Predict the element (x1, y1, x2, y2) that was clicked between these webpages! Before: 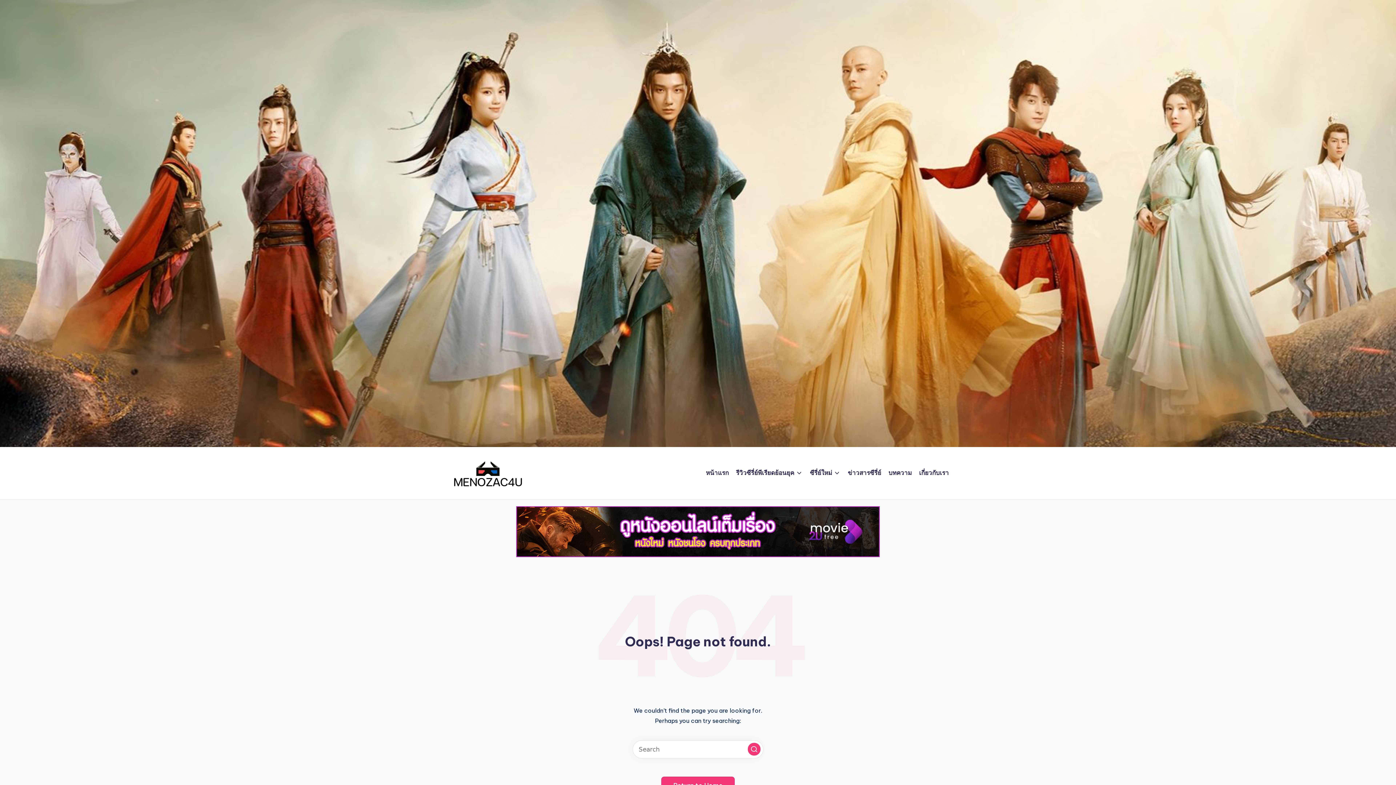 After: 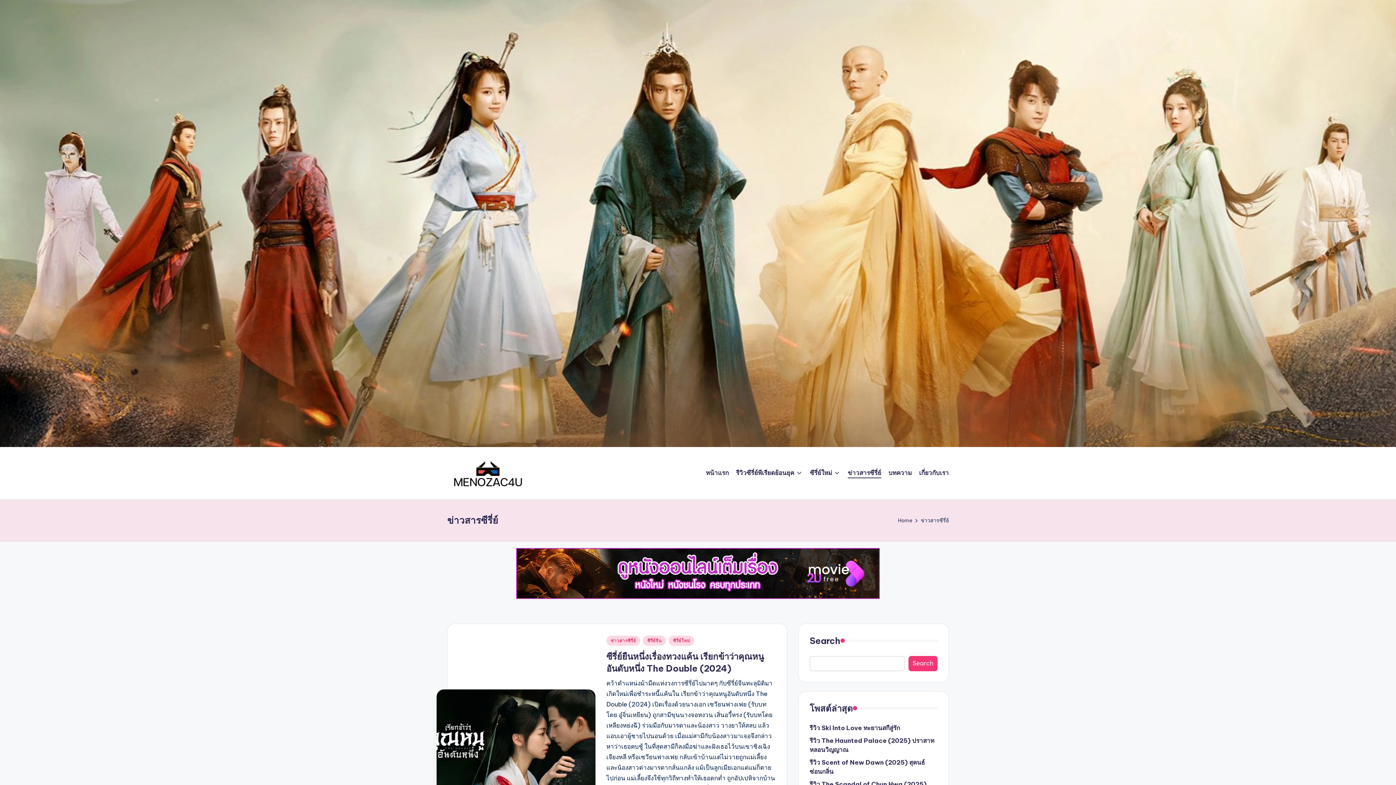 Action: bbox: (848, 468, 881, 478) label: ข่าวสารซีรี่ย์